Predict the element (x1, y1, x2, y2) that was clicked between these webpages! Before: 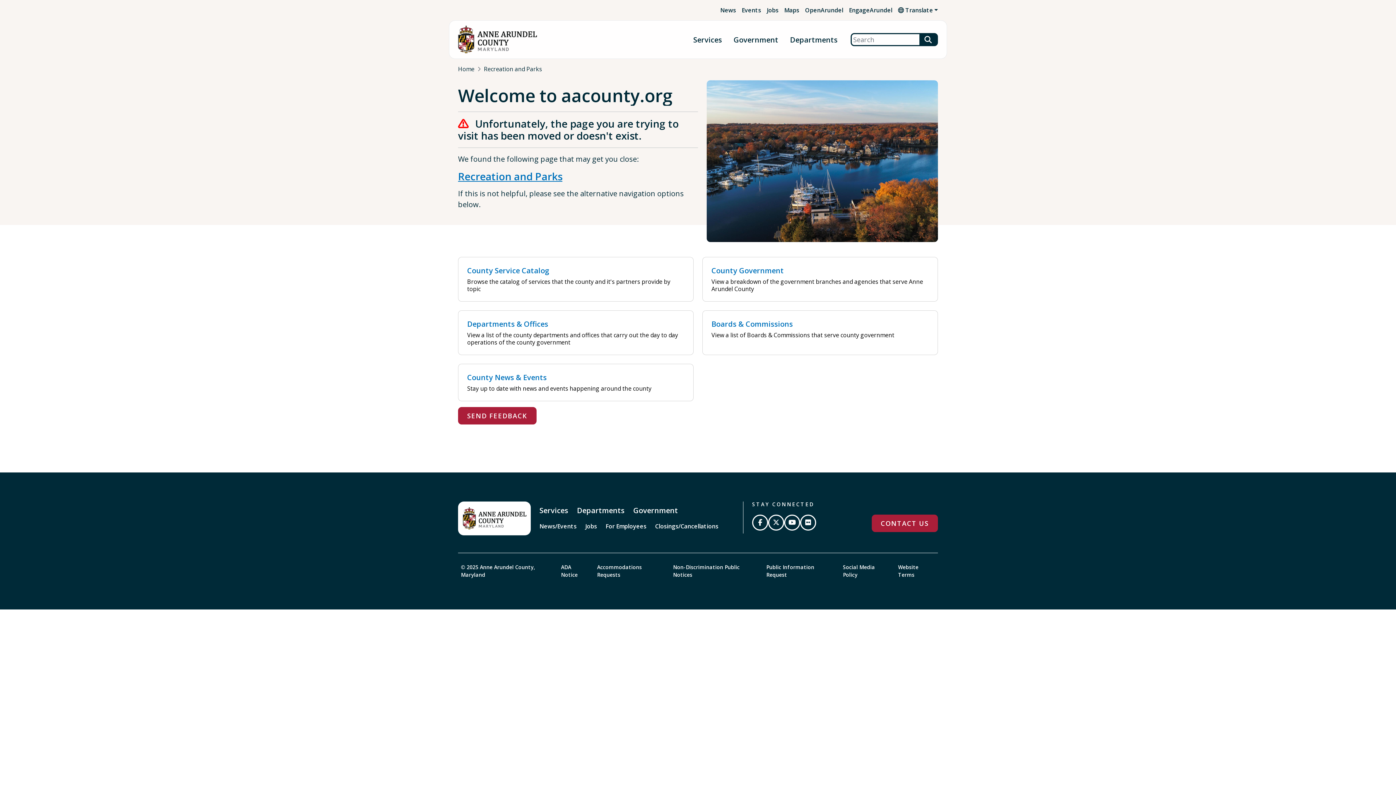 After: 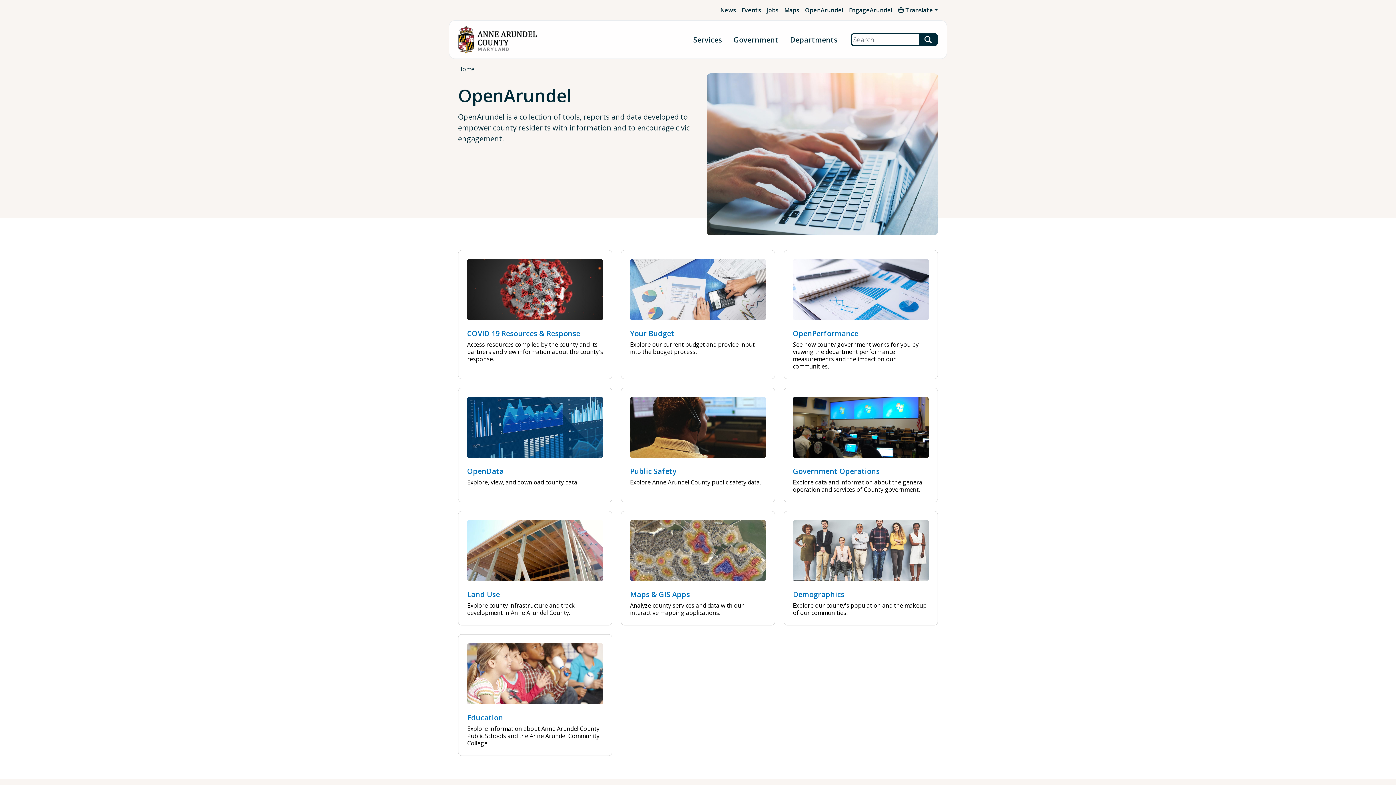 Action: label: OpenArundel bbox: (805, 6, 843, 14)